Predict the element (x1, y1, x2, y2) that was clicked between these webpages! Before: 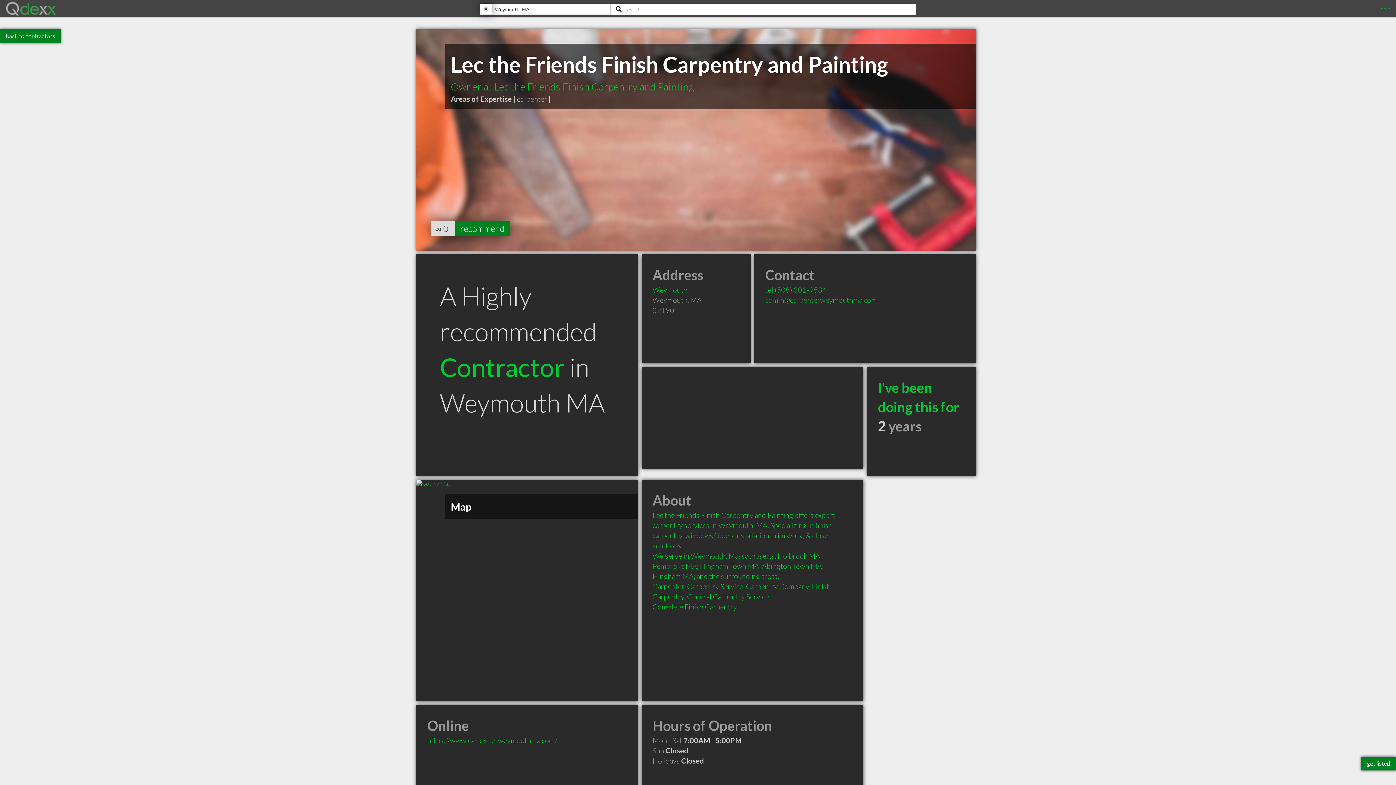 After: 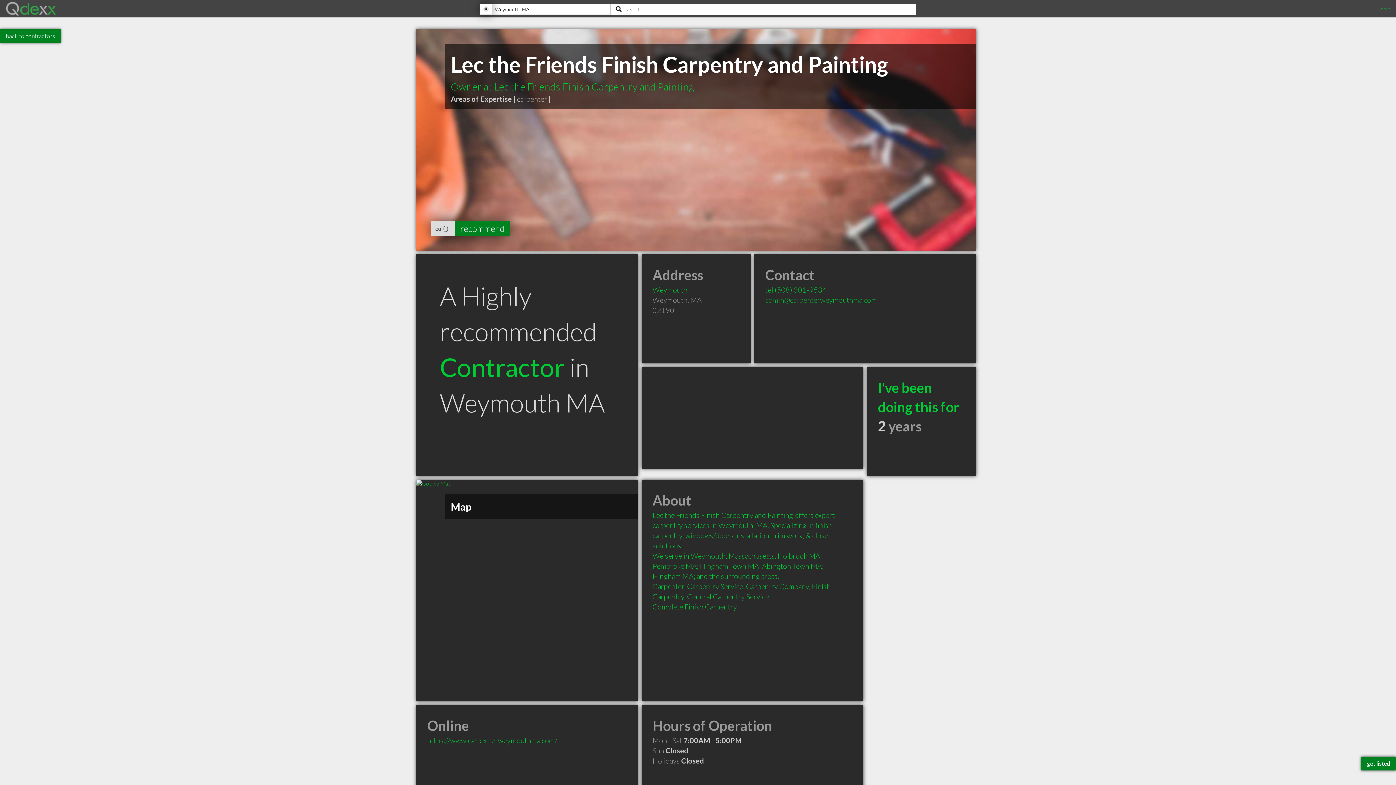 Action: label: admin@carpenterweymouthma.com bbox: (765, 295, 877, 304)